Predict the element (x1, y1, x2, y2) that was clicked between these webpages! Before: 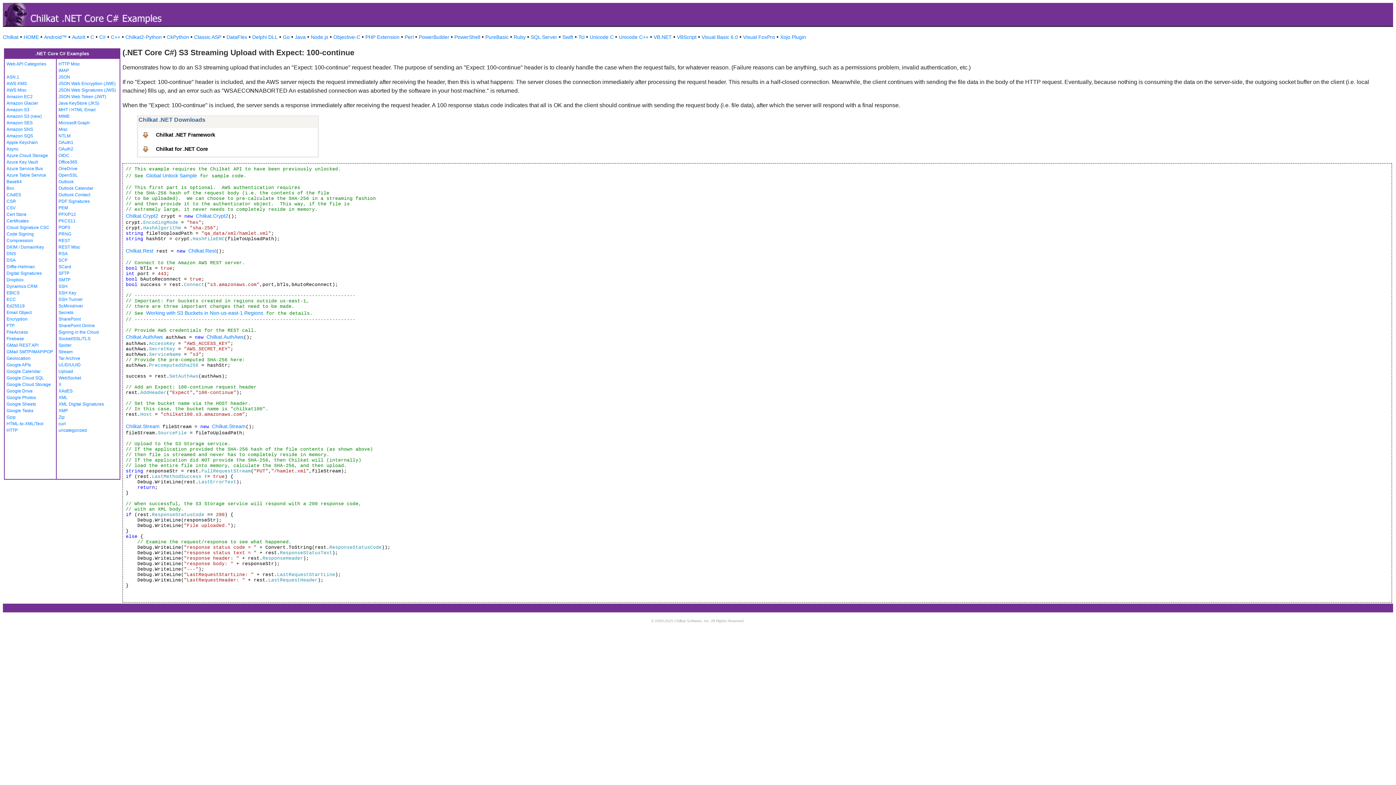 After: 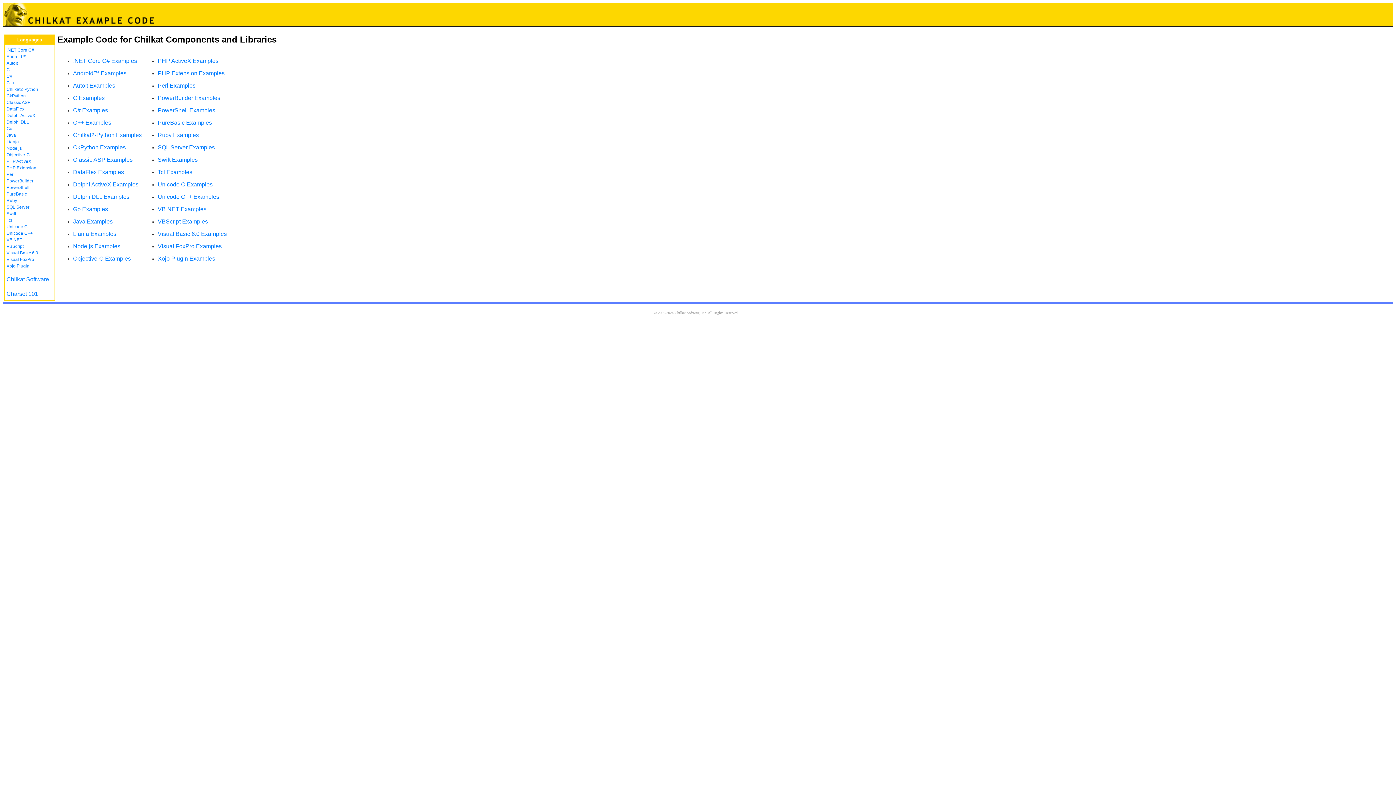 Action: label: HOME bbox: (23, 34, 38, 40)